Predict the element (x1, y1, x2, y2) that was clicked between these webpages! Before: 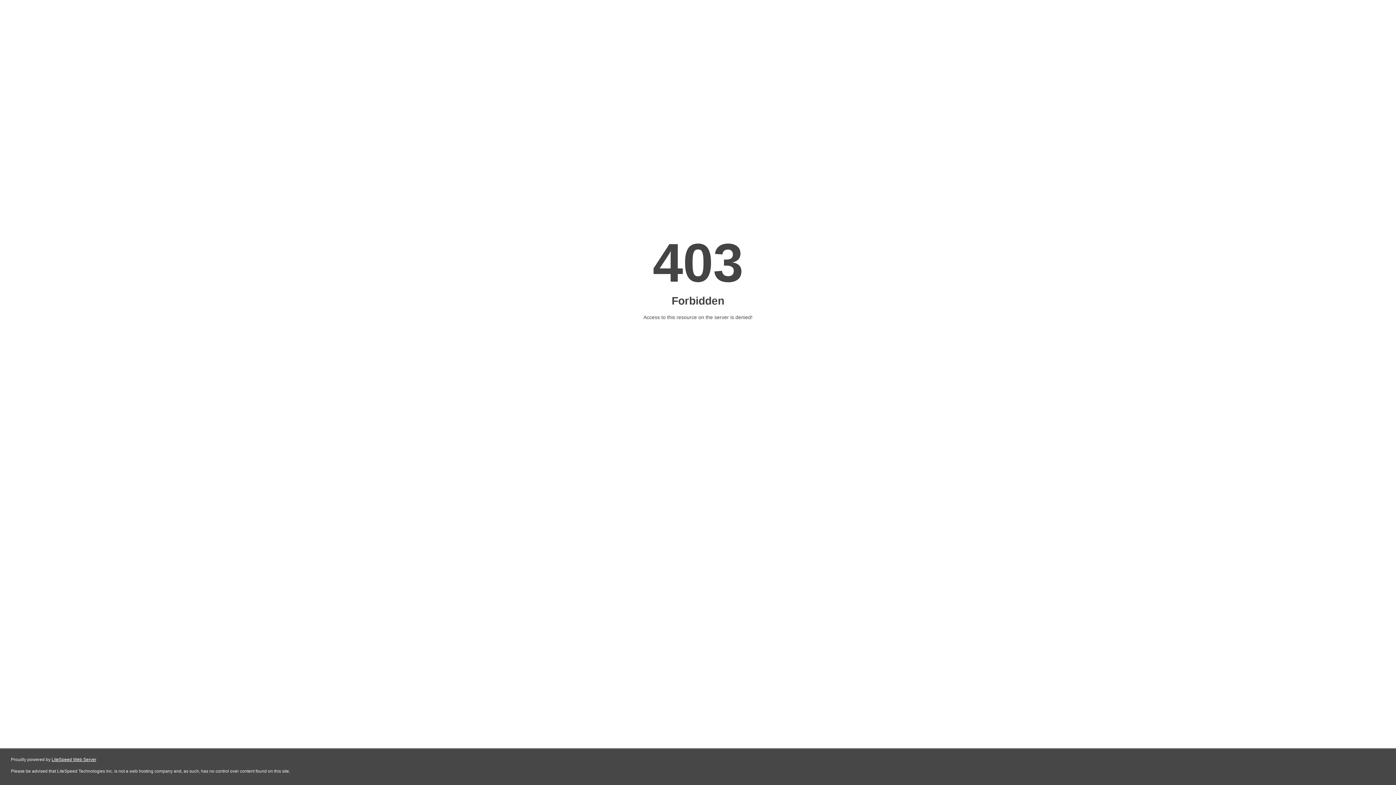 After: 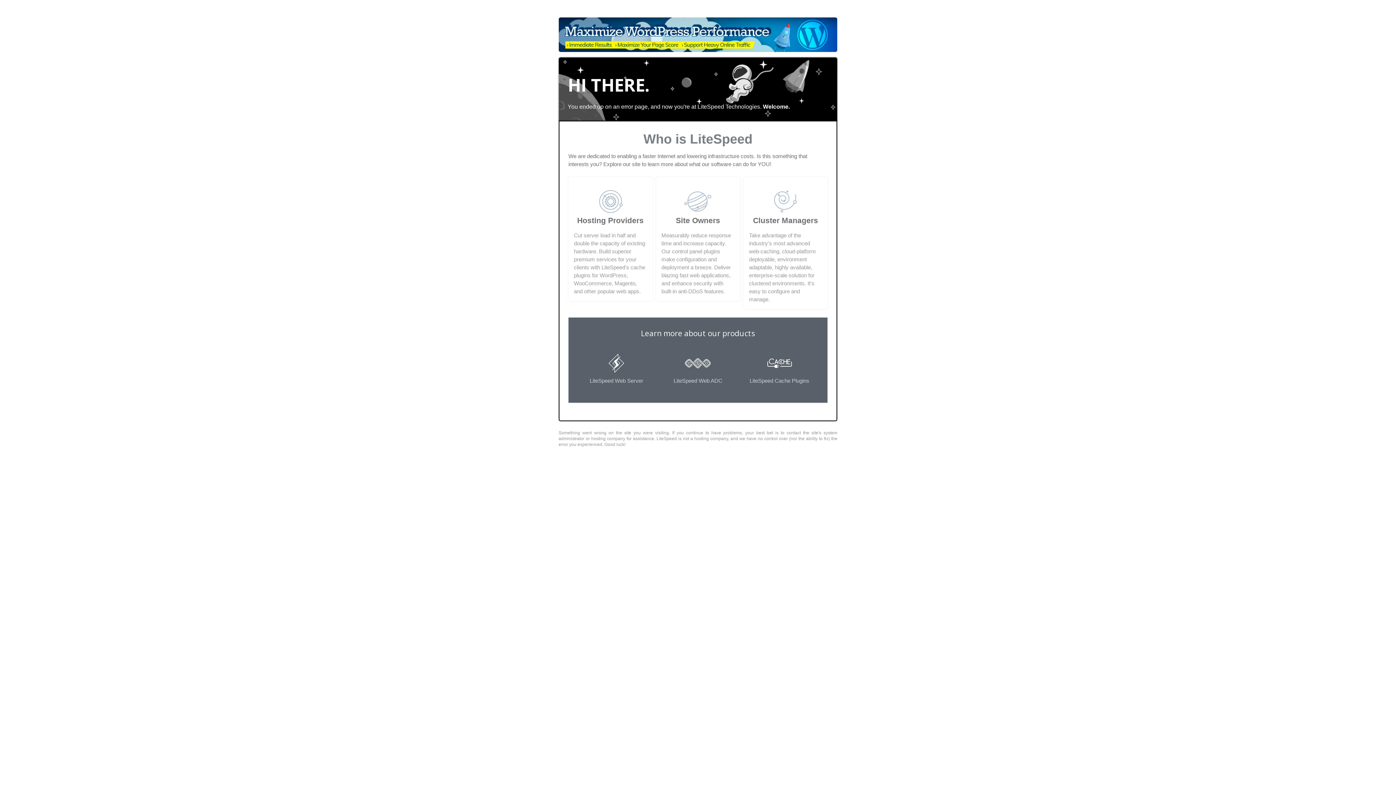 Action: label: LiteSpeed Web Server bbox: (51, 757, 96, 762)